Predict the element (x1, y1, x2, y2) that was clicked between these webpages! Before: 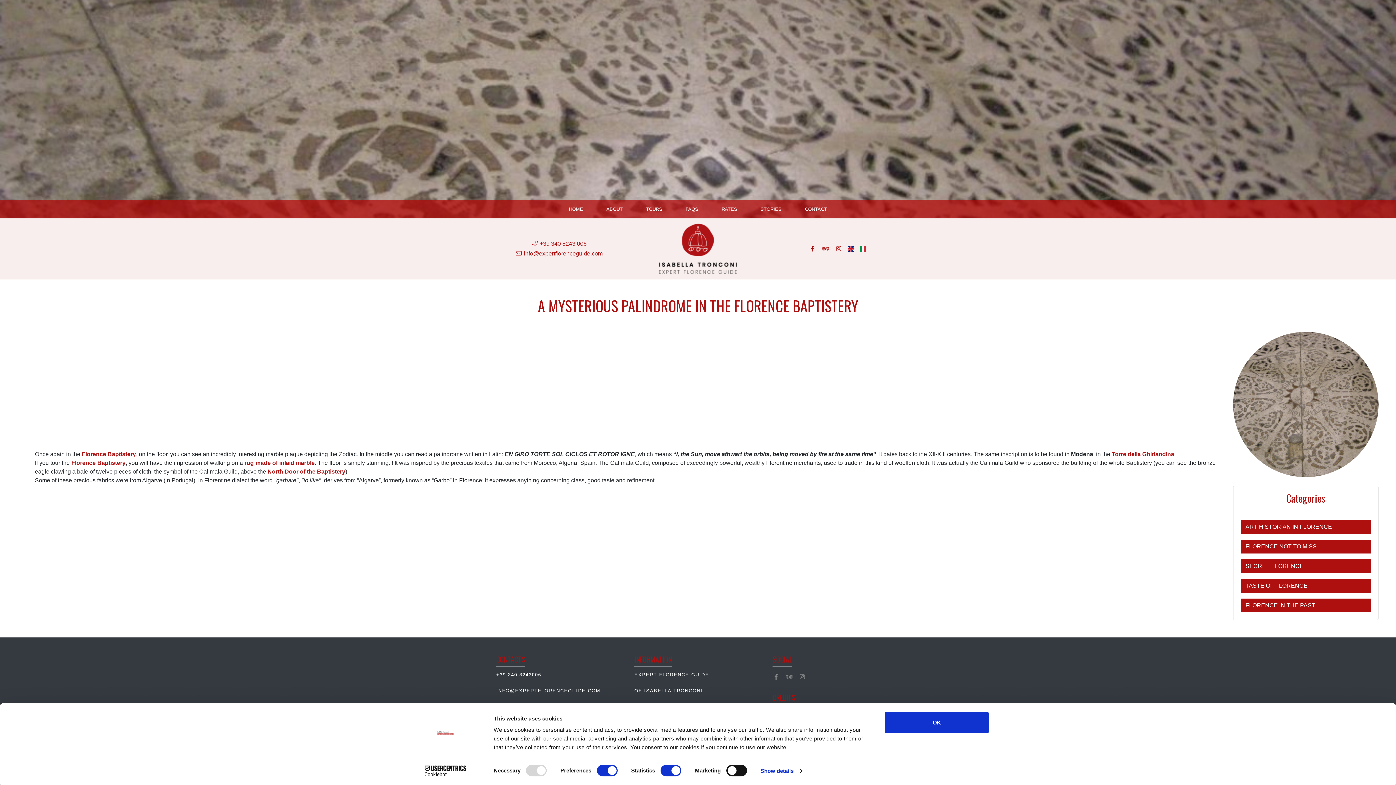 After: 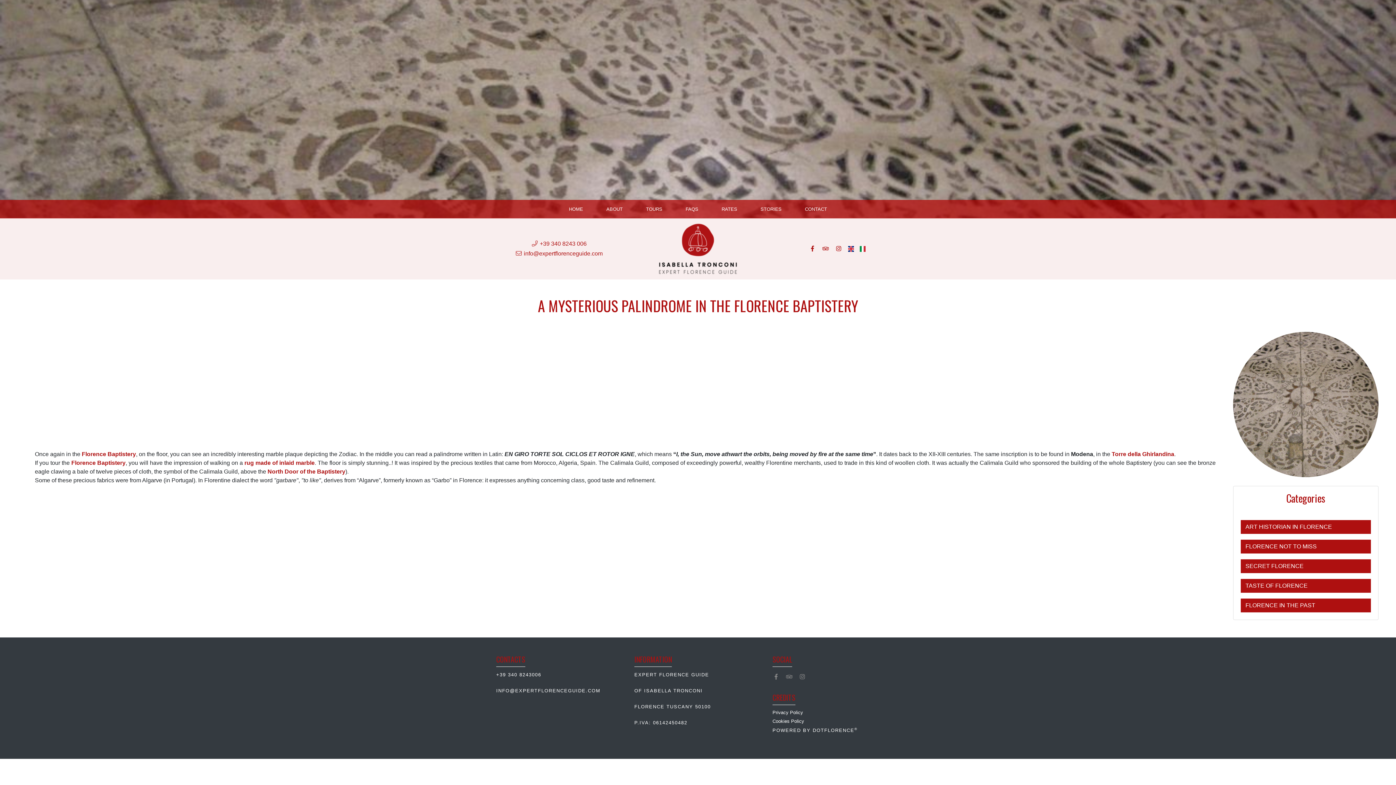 Action: label: OK bbox: (885, 712, 989, 733)